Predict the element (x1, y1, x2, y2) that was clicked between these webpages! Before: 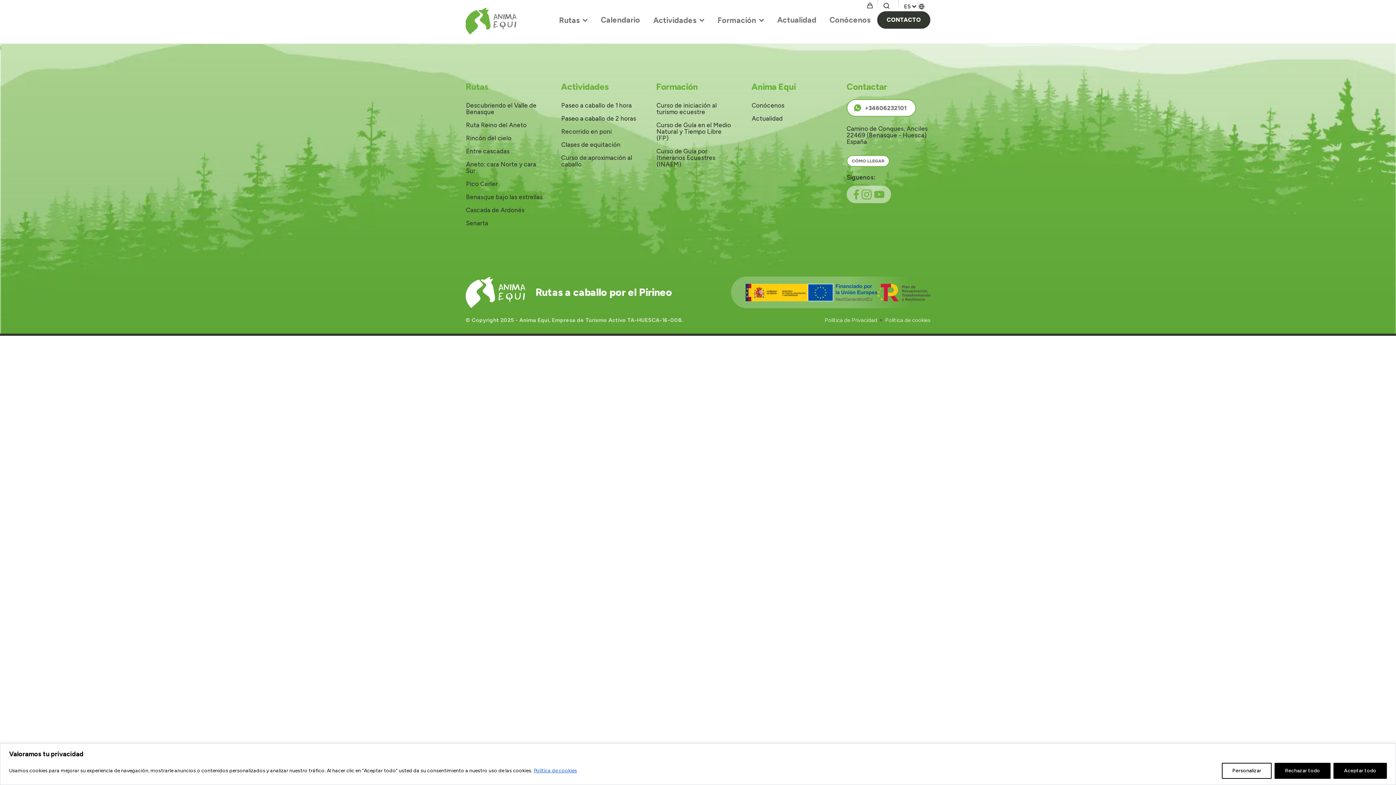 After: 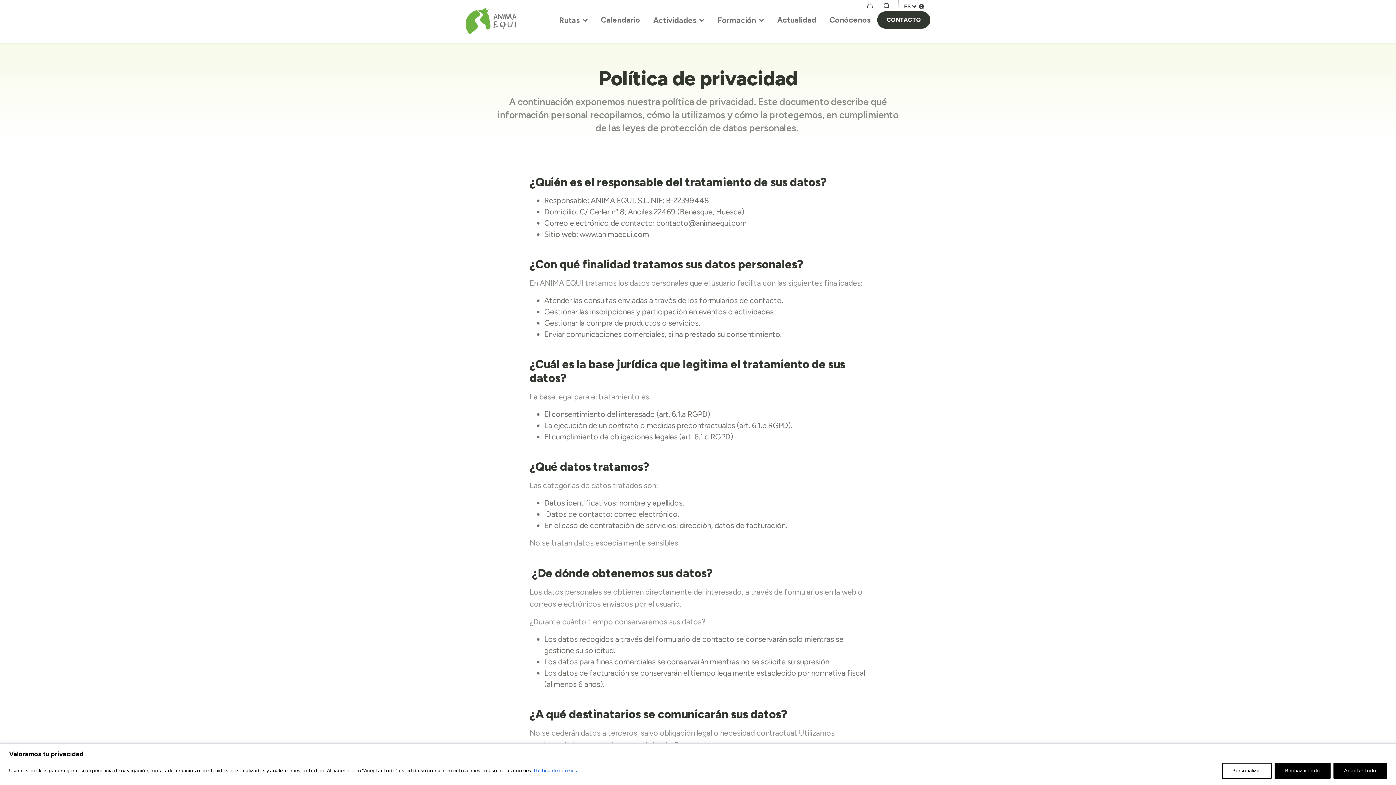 Action: bbox: (824, 317, 877, 323) label: Política de Privacidad